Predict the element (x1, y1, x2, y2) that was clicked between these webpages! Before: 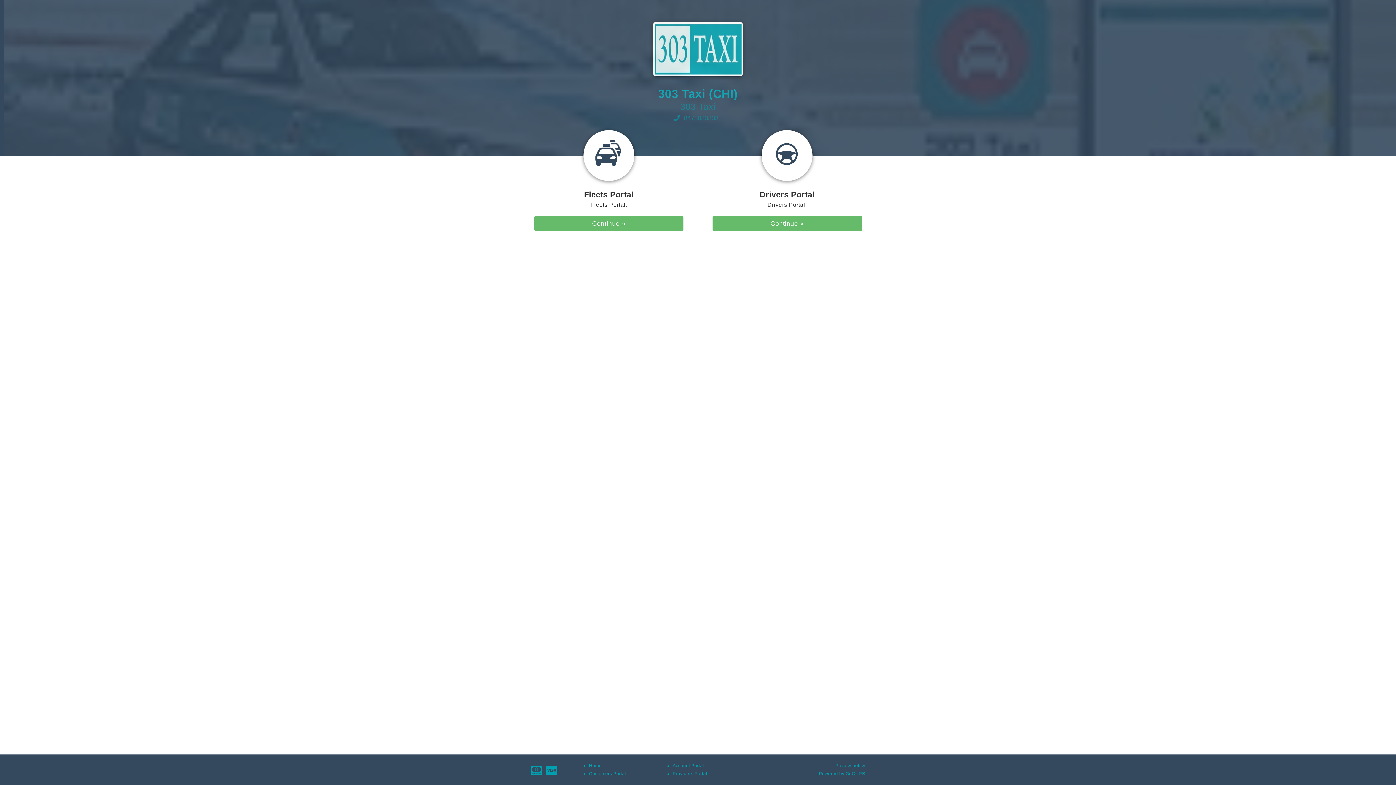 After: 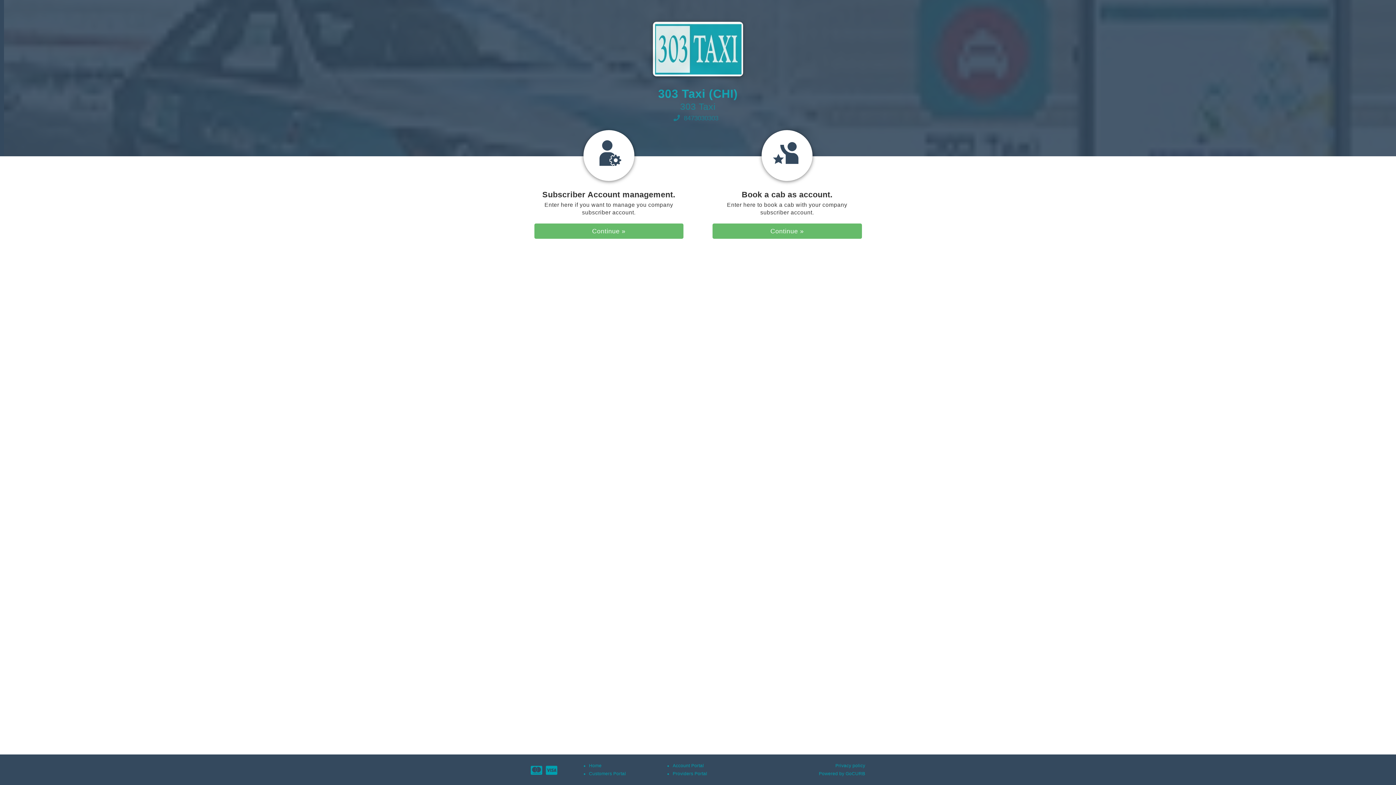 Action: bbox: (672, 763, 704, 768) label: Account Portal